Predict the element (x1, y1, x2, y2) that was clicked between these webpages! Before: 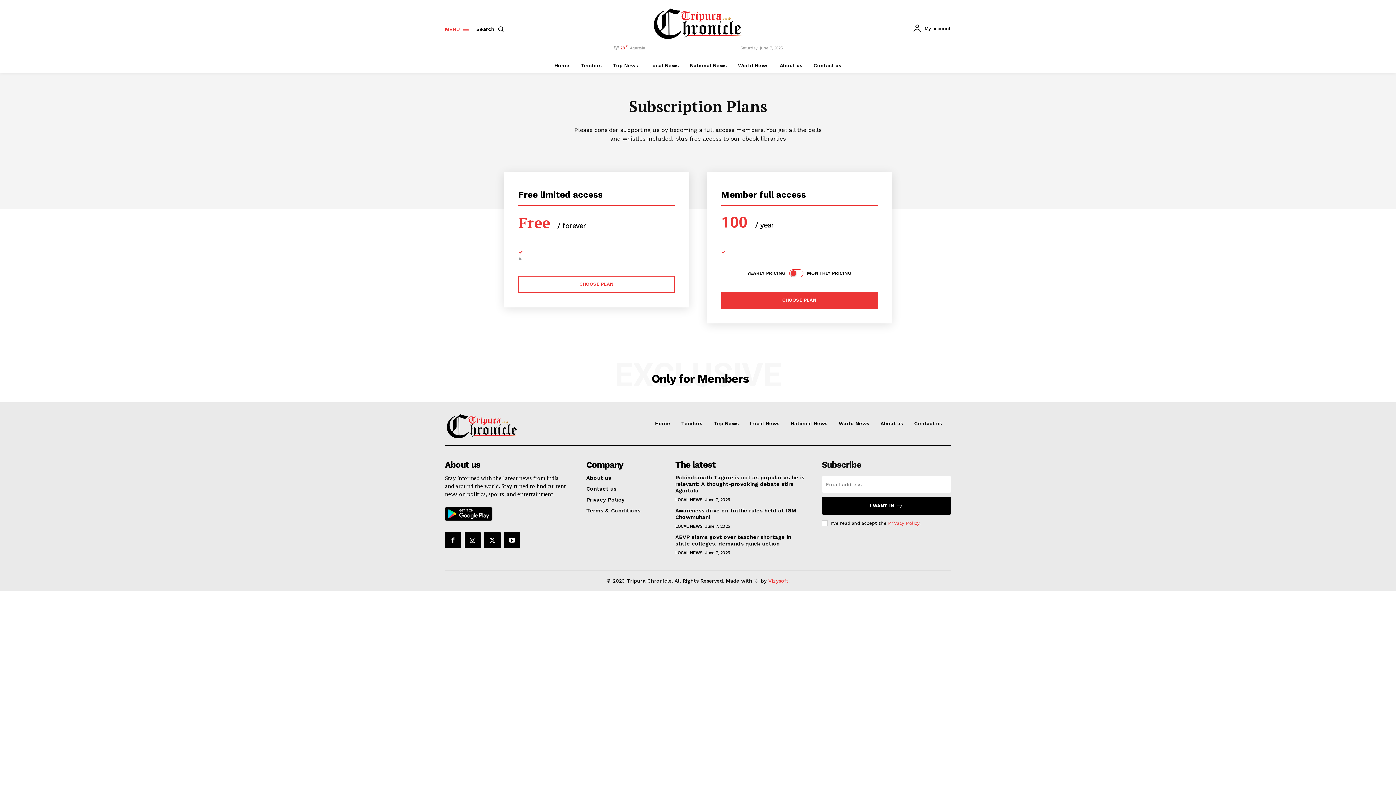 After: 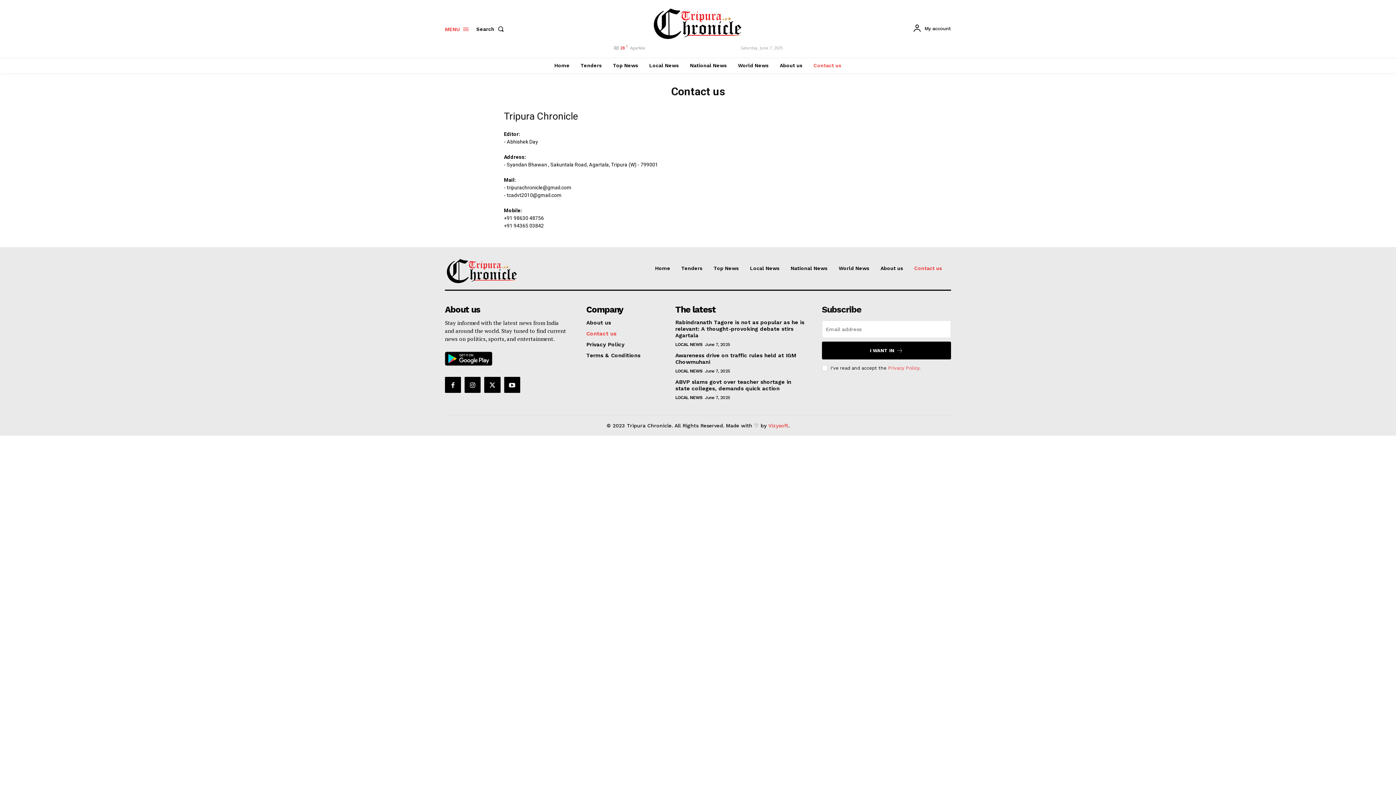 Action: label: Contact us bbox: (810, 57, 845, 72)